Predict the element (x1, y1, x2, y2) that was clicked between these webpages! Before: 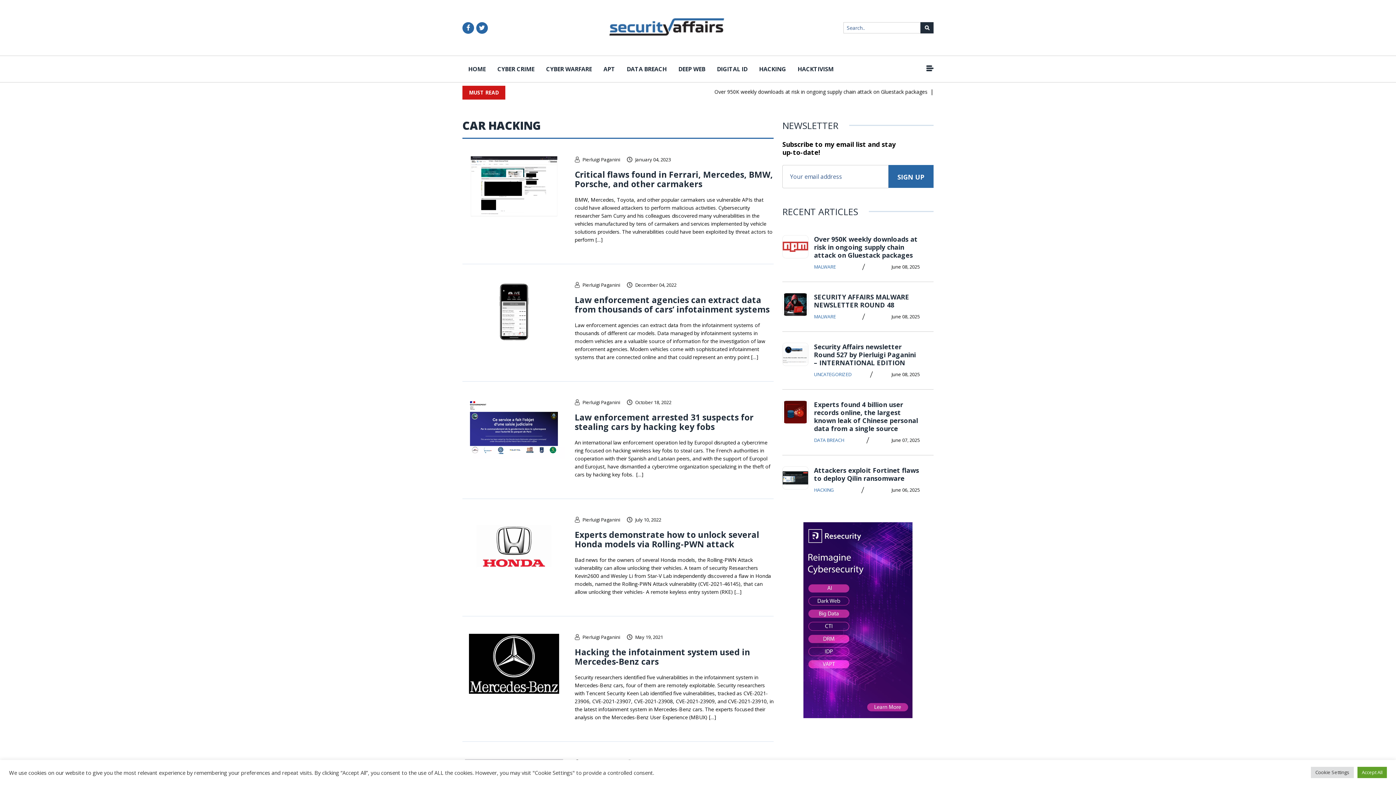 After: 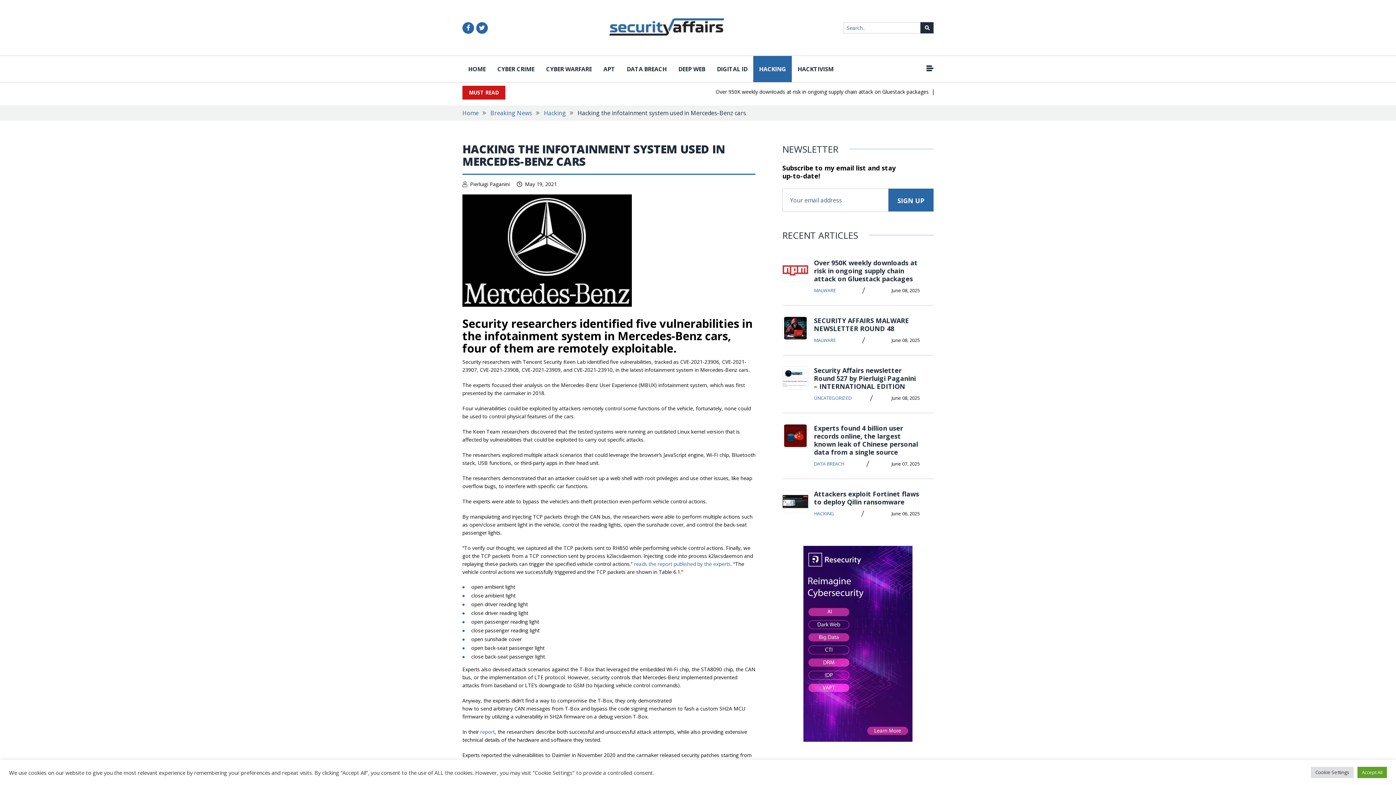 Action: bbox: (462, 634, 565, 694)